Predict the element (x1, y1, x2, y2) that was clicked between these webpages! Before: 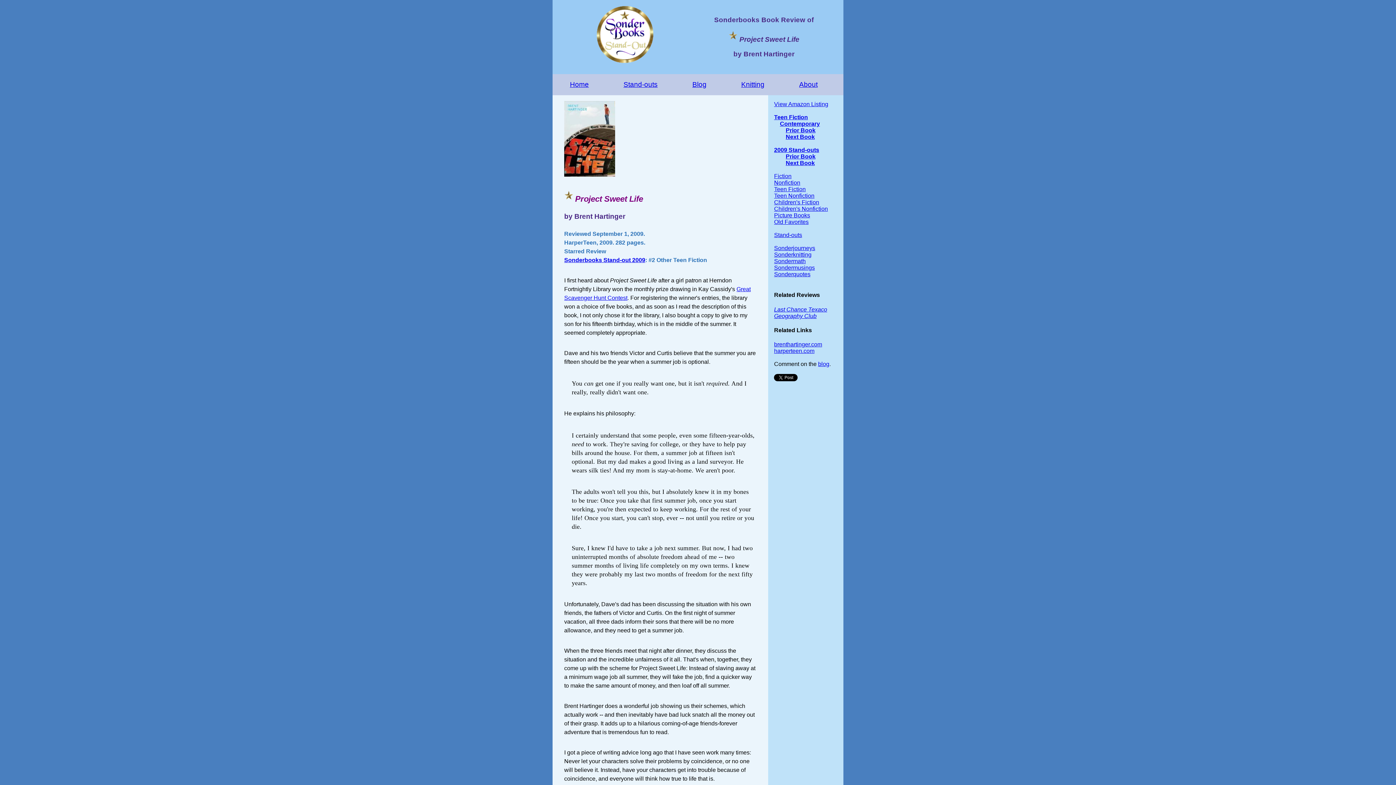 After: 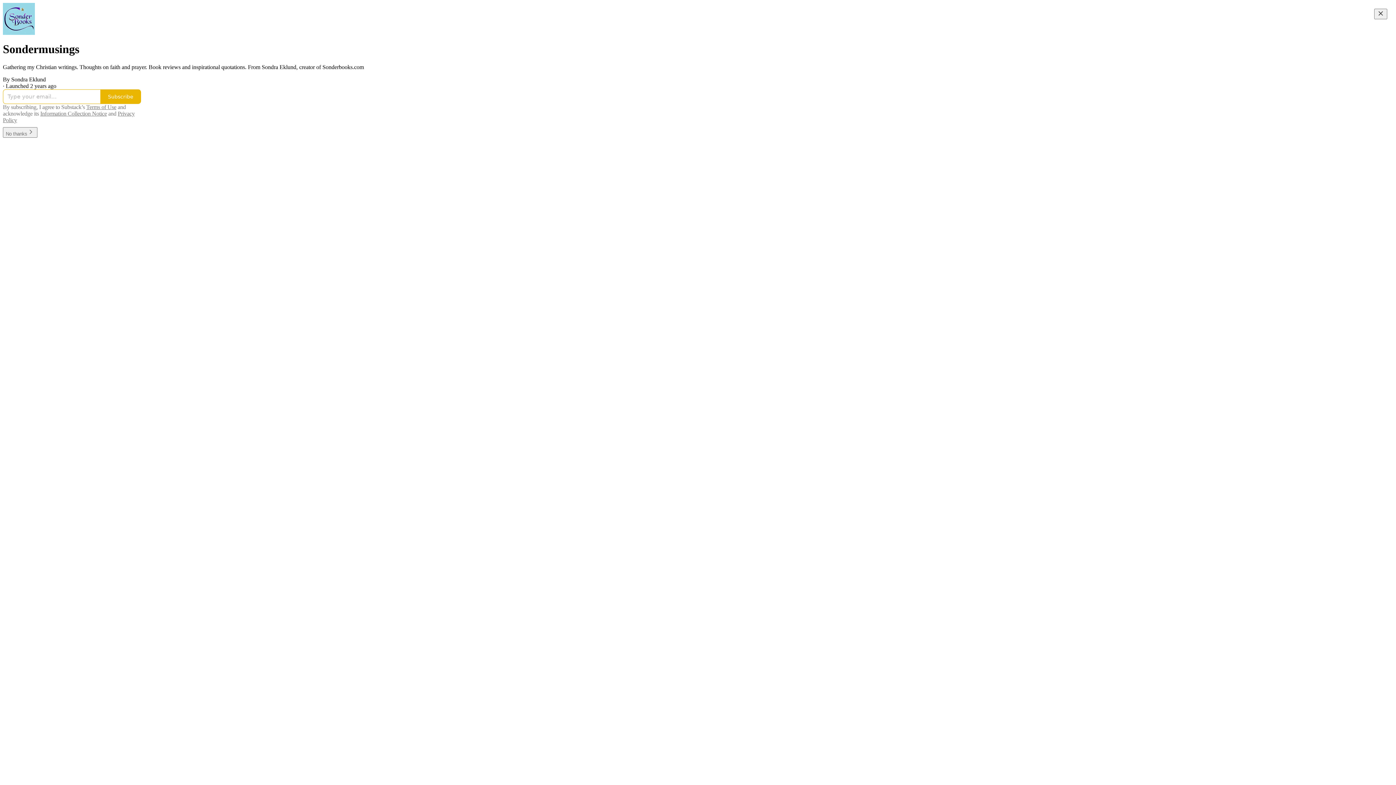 Action: label: Sondermusings bbox: (774, 264, 815, 270)